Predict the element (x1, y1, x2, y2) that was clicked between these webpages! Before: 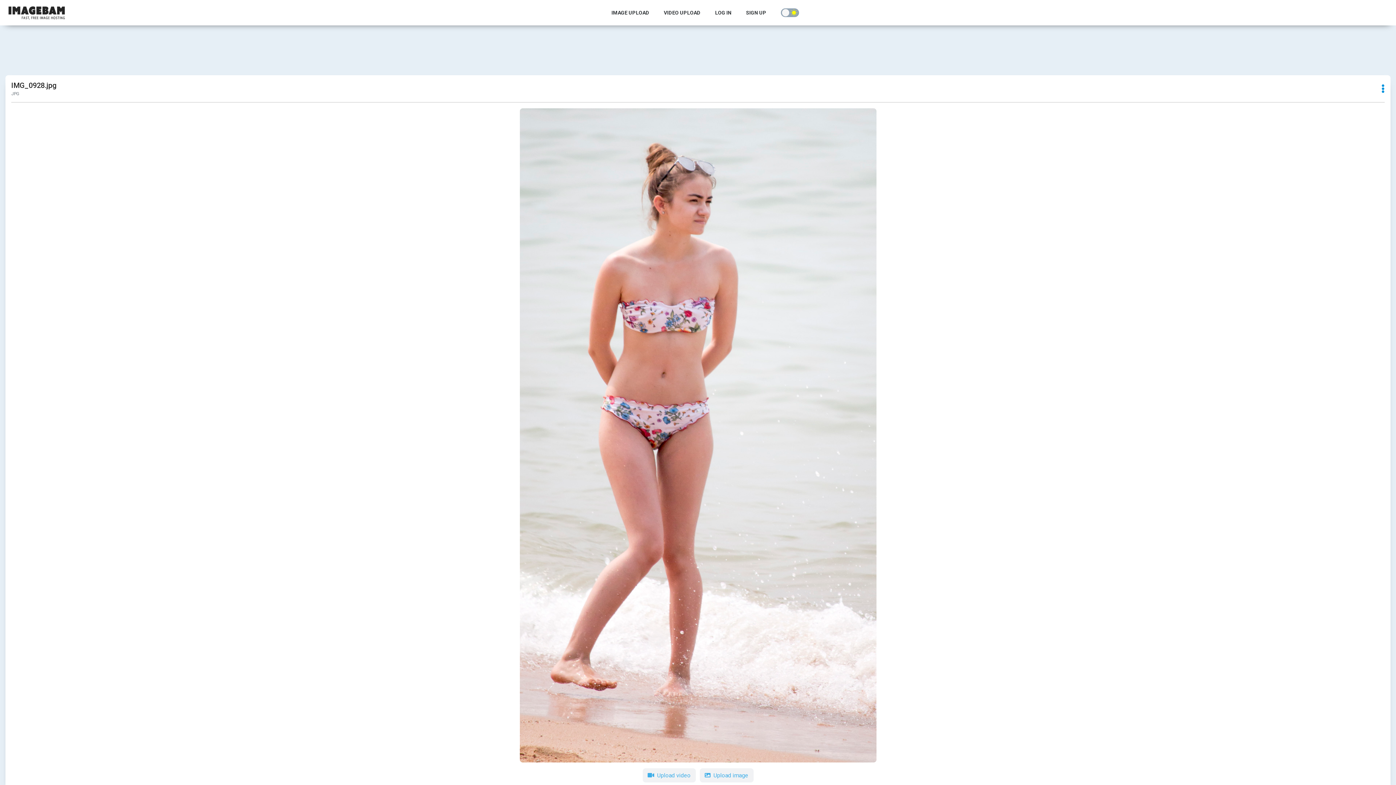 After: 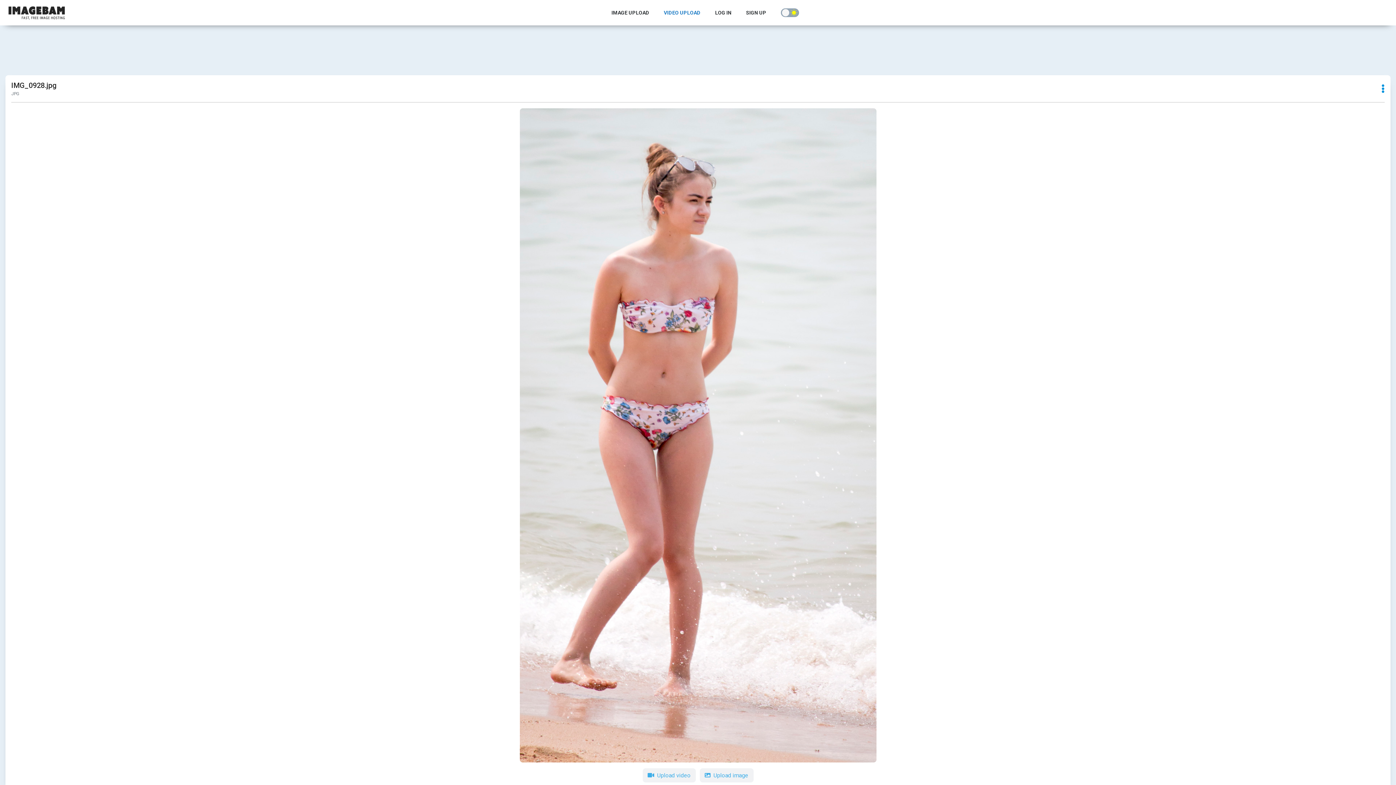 Action: bbox: (649, 7, 700, 18) label: VIDEO UPLOAD